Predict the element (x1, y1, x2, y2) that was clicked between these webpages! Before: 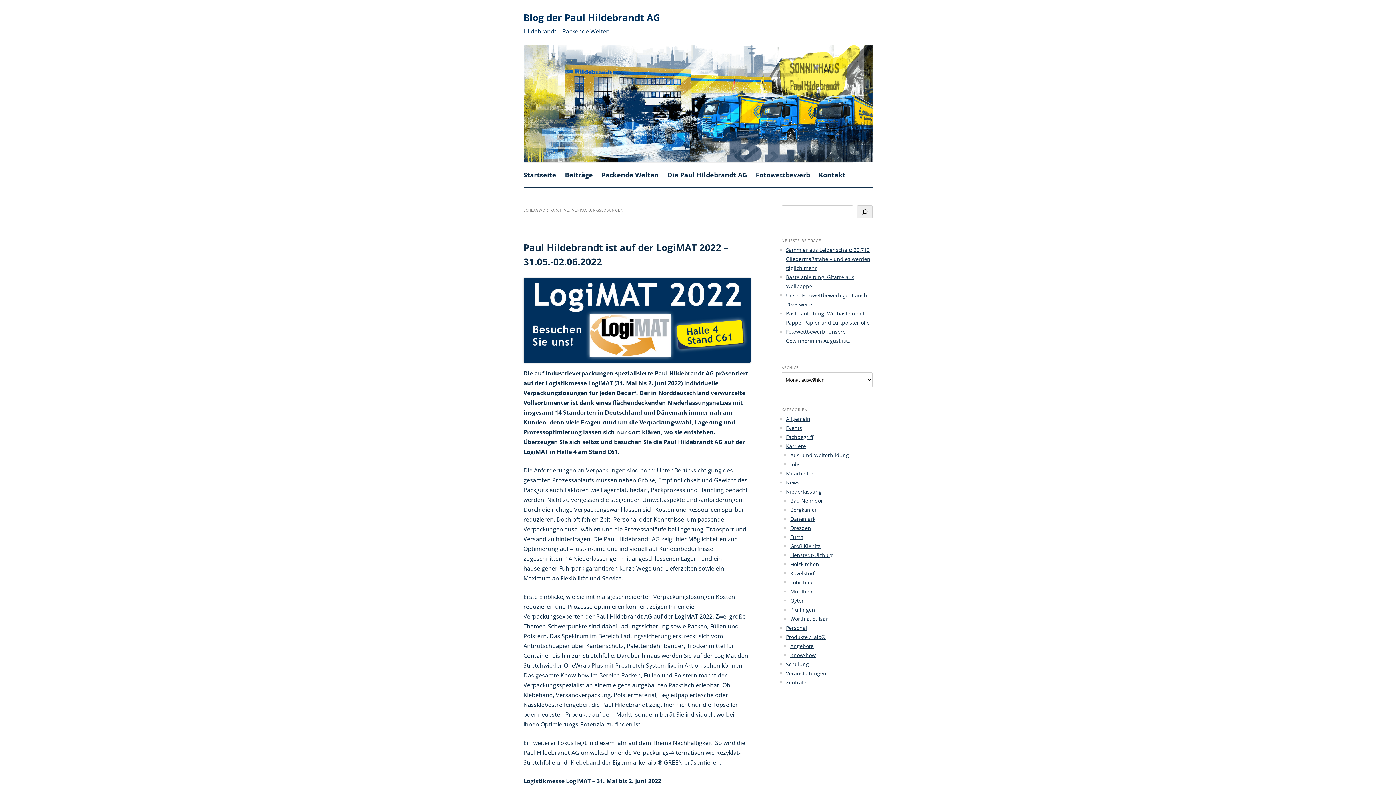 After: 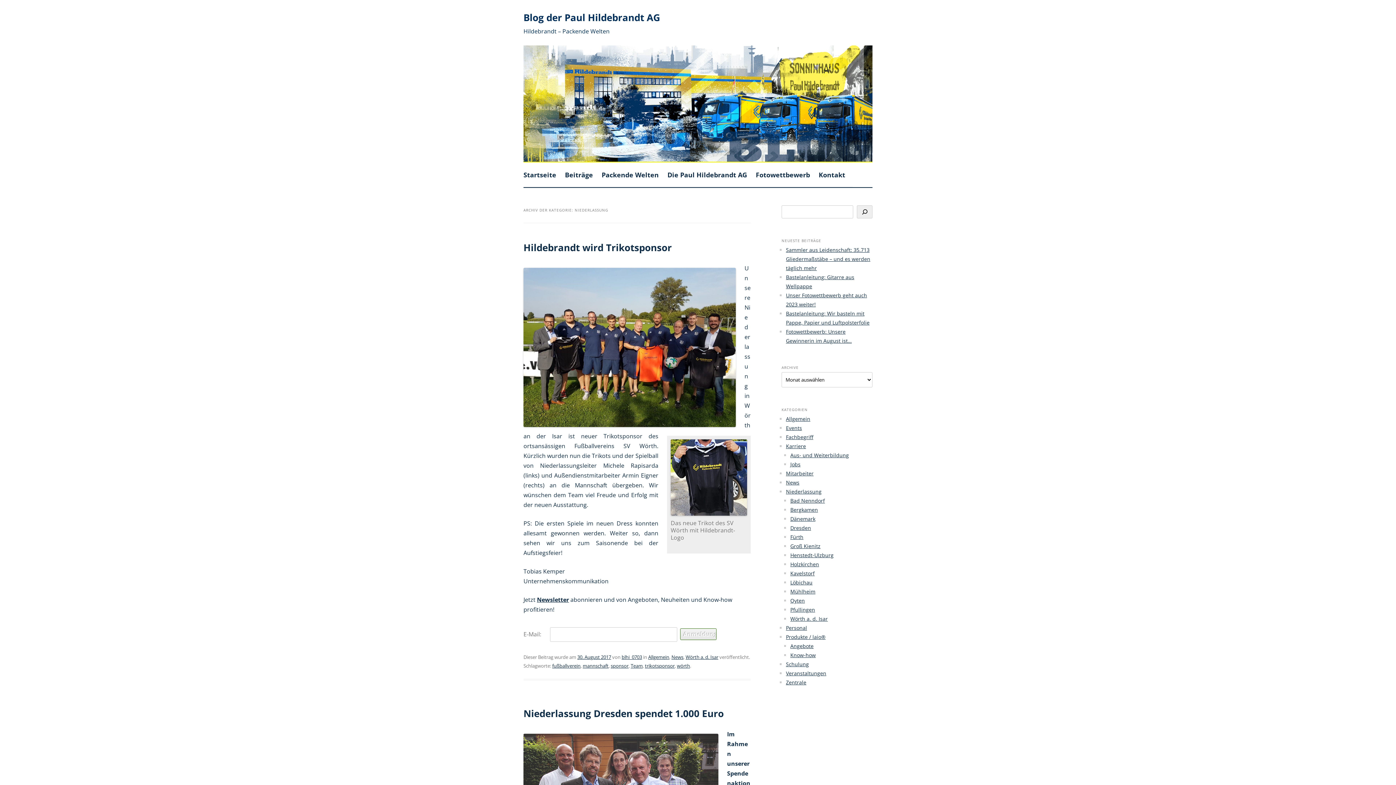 Action: bbox: (786, 488, 821, 495) label: Niederlassung